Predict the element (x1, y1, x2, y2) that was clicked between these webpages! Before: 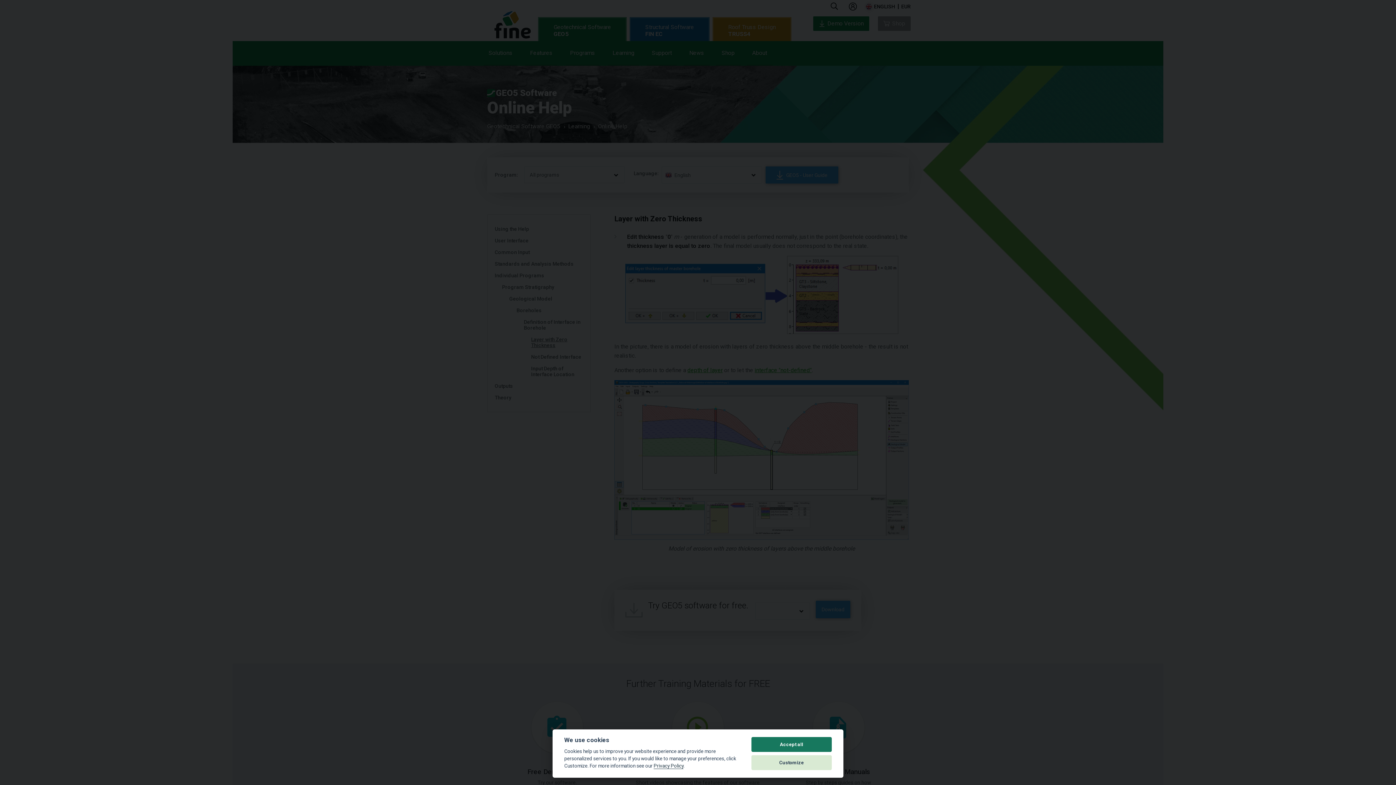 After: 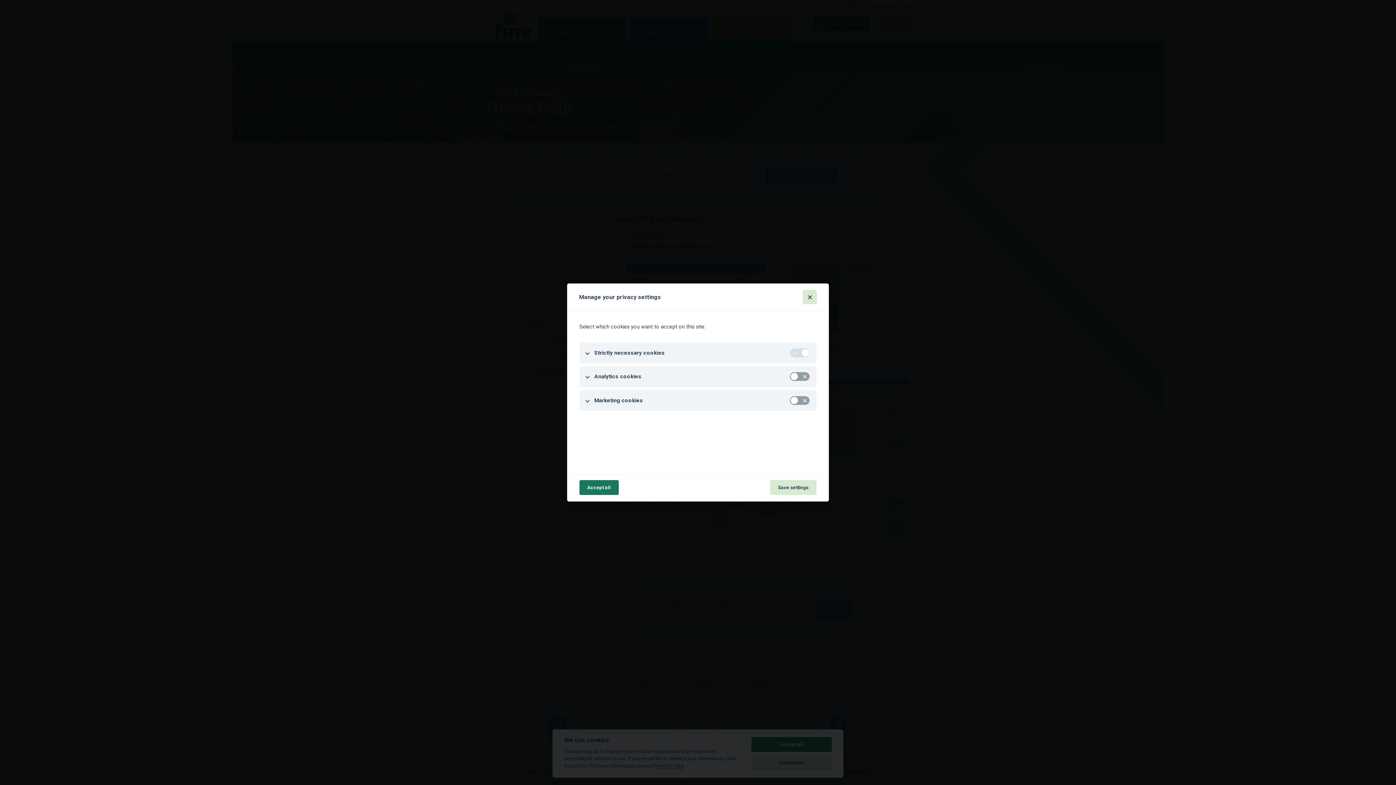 Action: bbox: (751, 755, 832, 770) label: Customize